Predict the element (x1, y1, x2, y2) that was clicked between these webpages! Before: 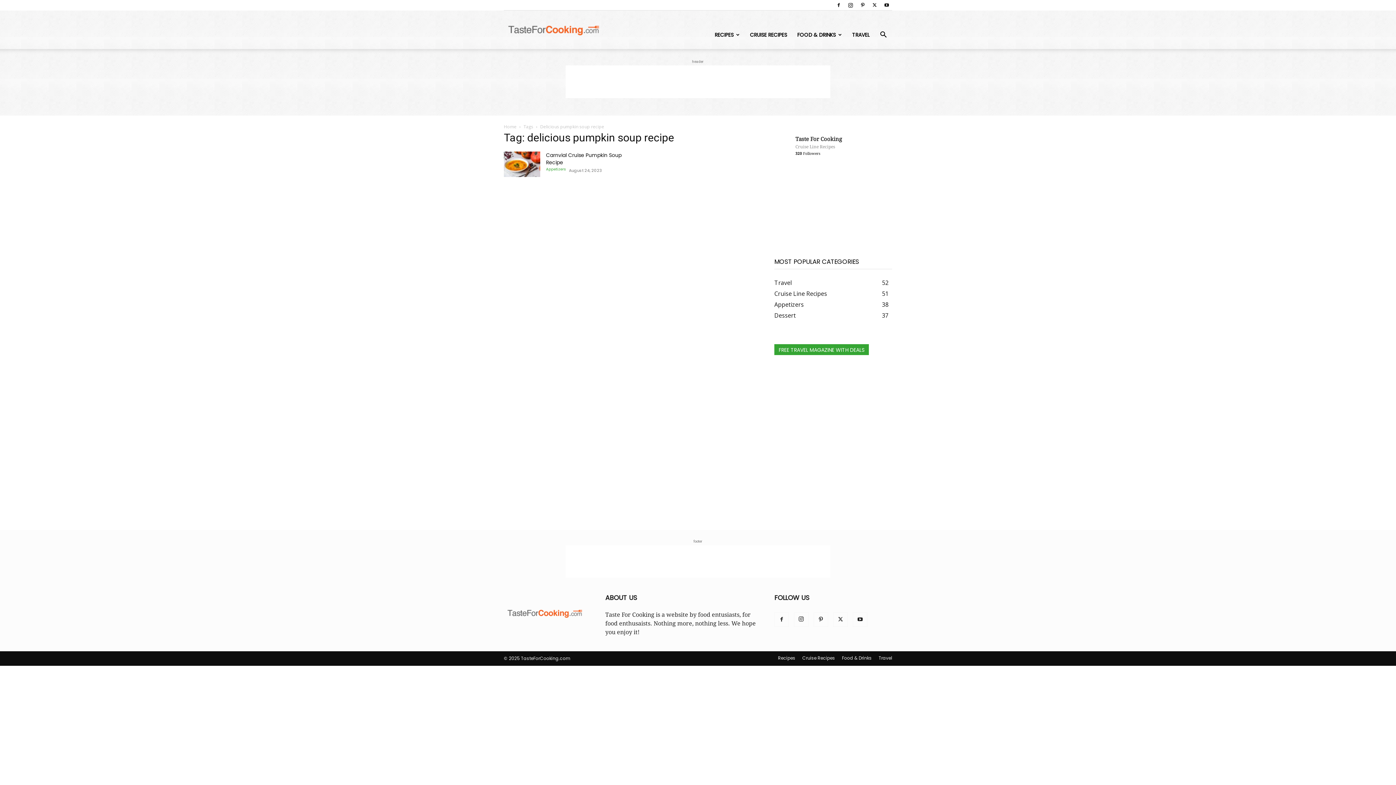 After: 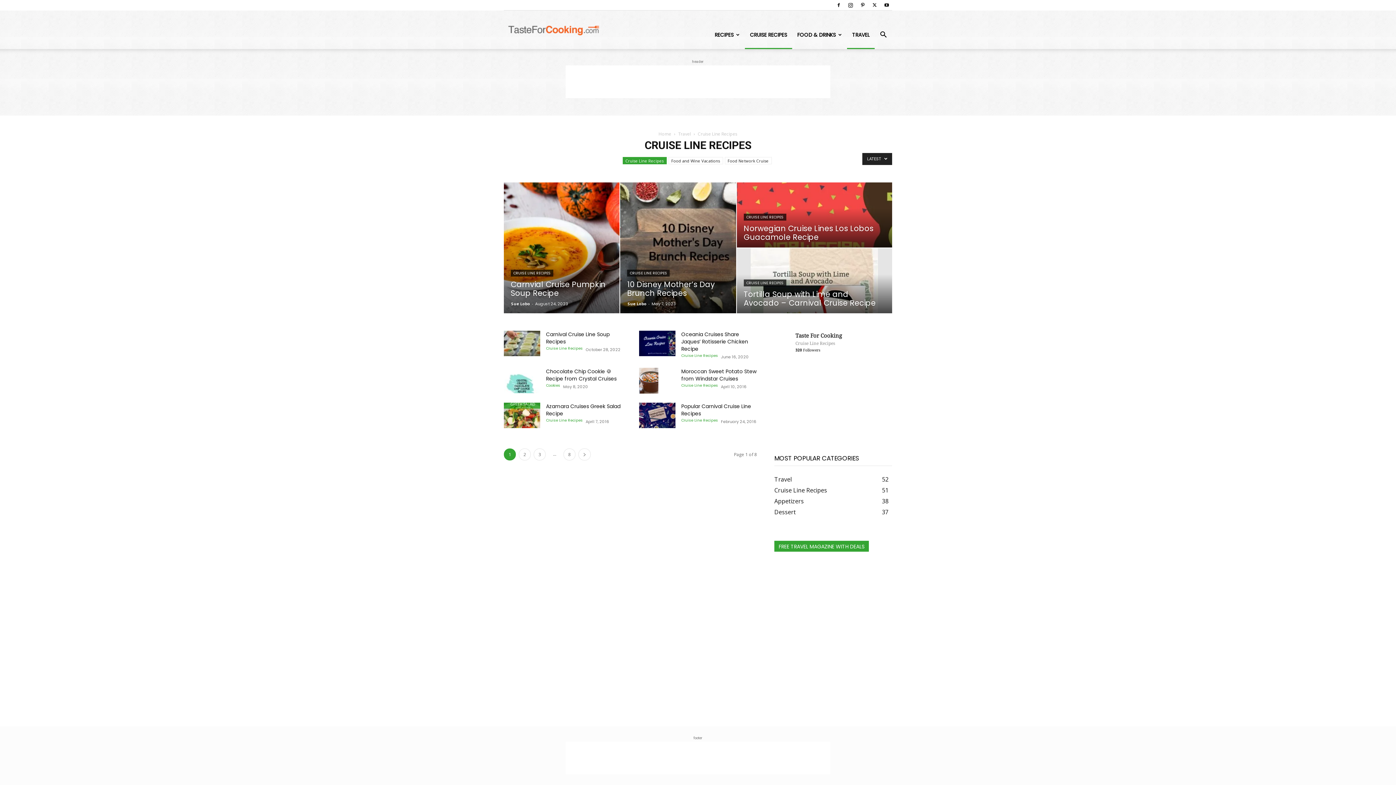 Action: bbox: (774, 289, 827, 297) label: Cruise Line Recipes
51